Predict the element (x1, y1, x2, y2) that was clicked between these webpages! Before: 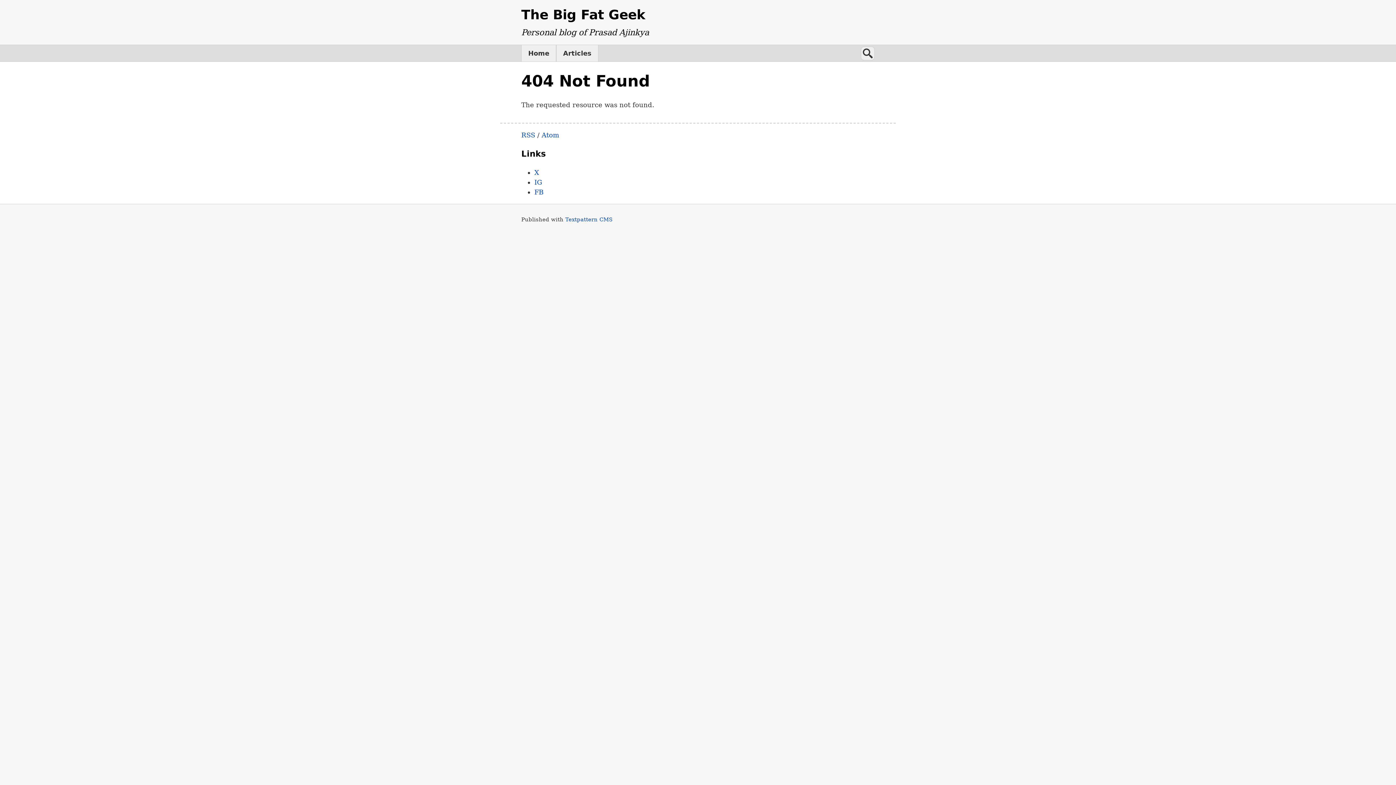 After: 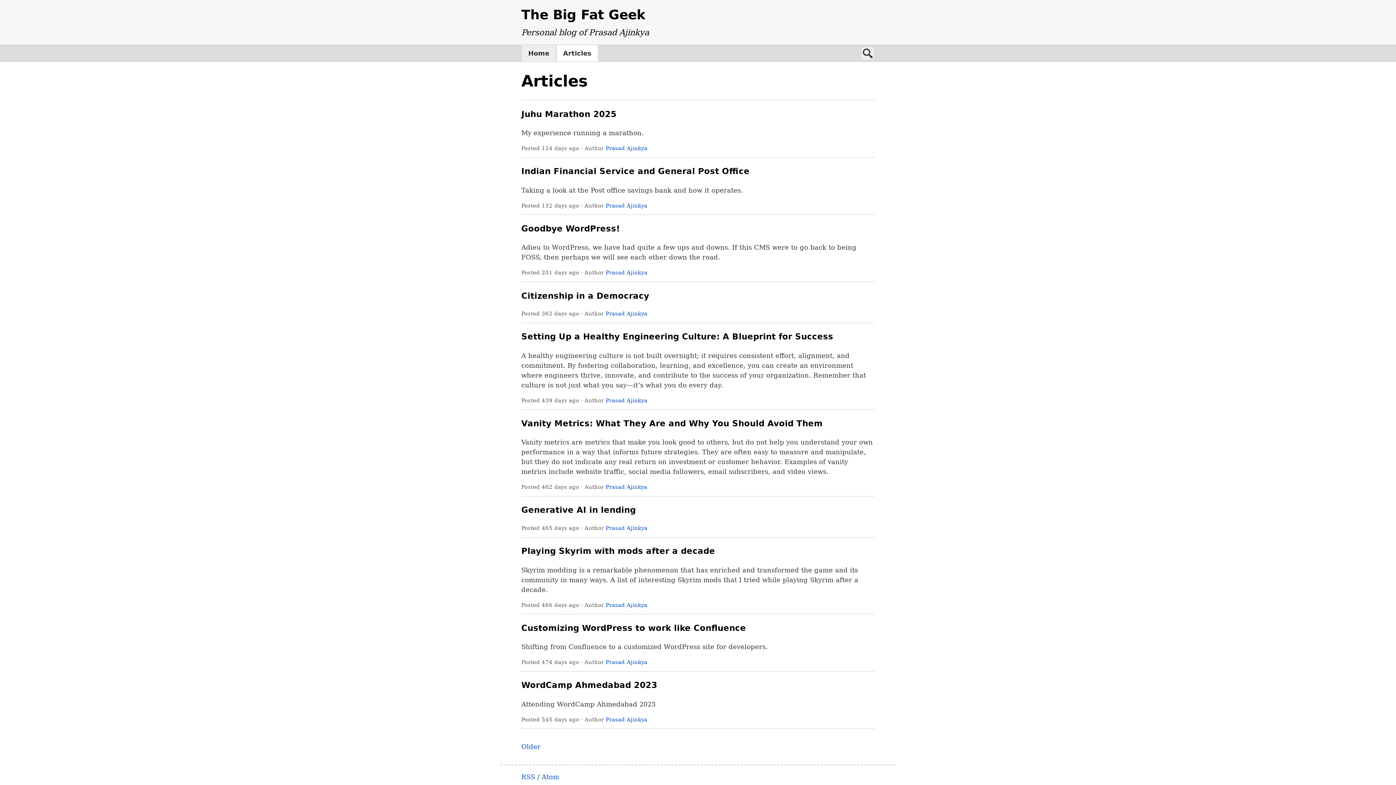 Action: bbox: (556, 45, 598, 61) label: Articles